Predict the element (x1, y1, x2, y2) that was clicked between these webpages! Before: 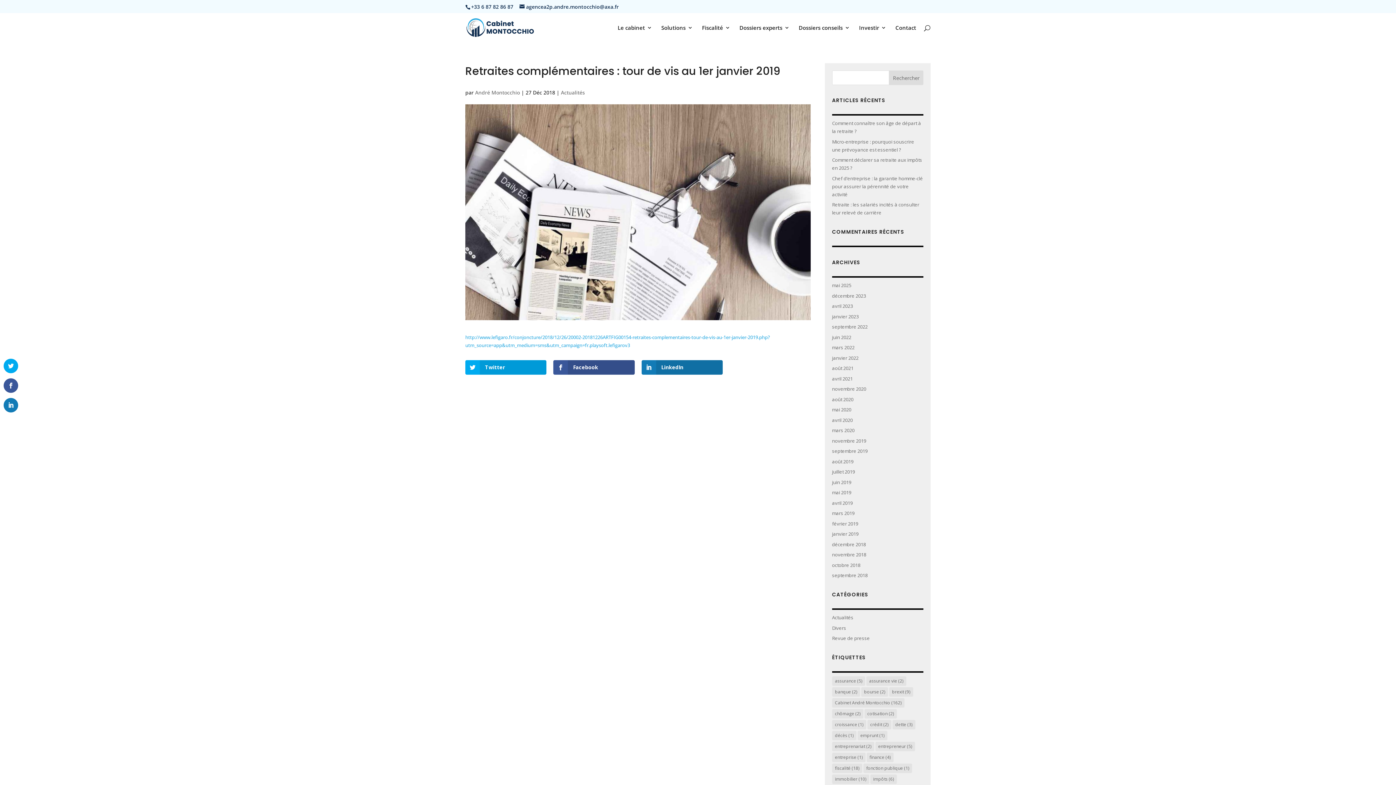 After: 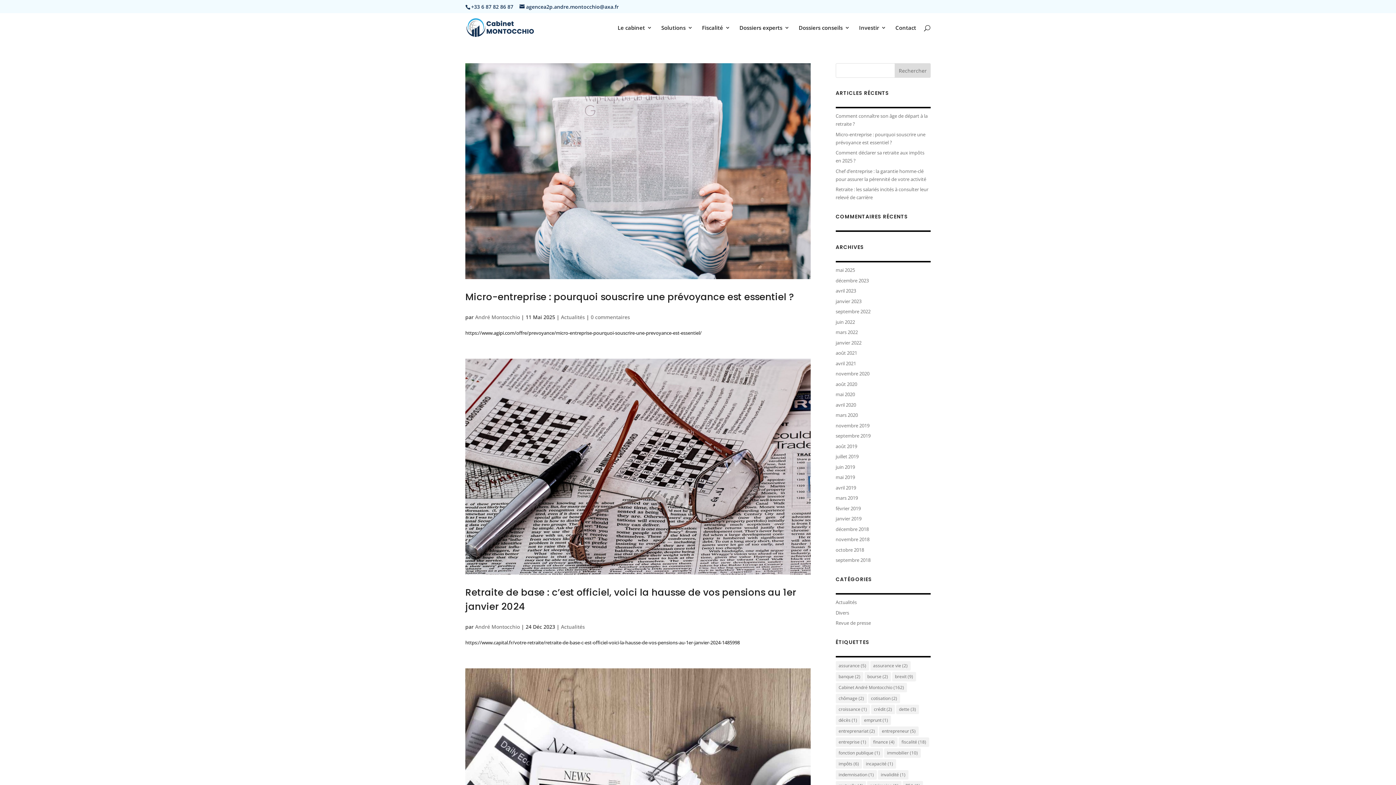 Action: label: Actualités bbox: (832, 614, 853, 621)